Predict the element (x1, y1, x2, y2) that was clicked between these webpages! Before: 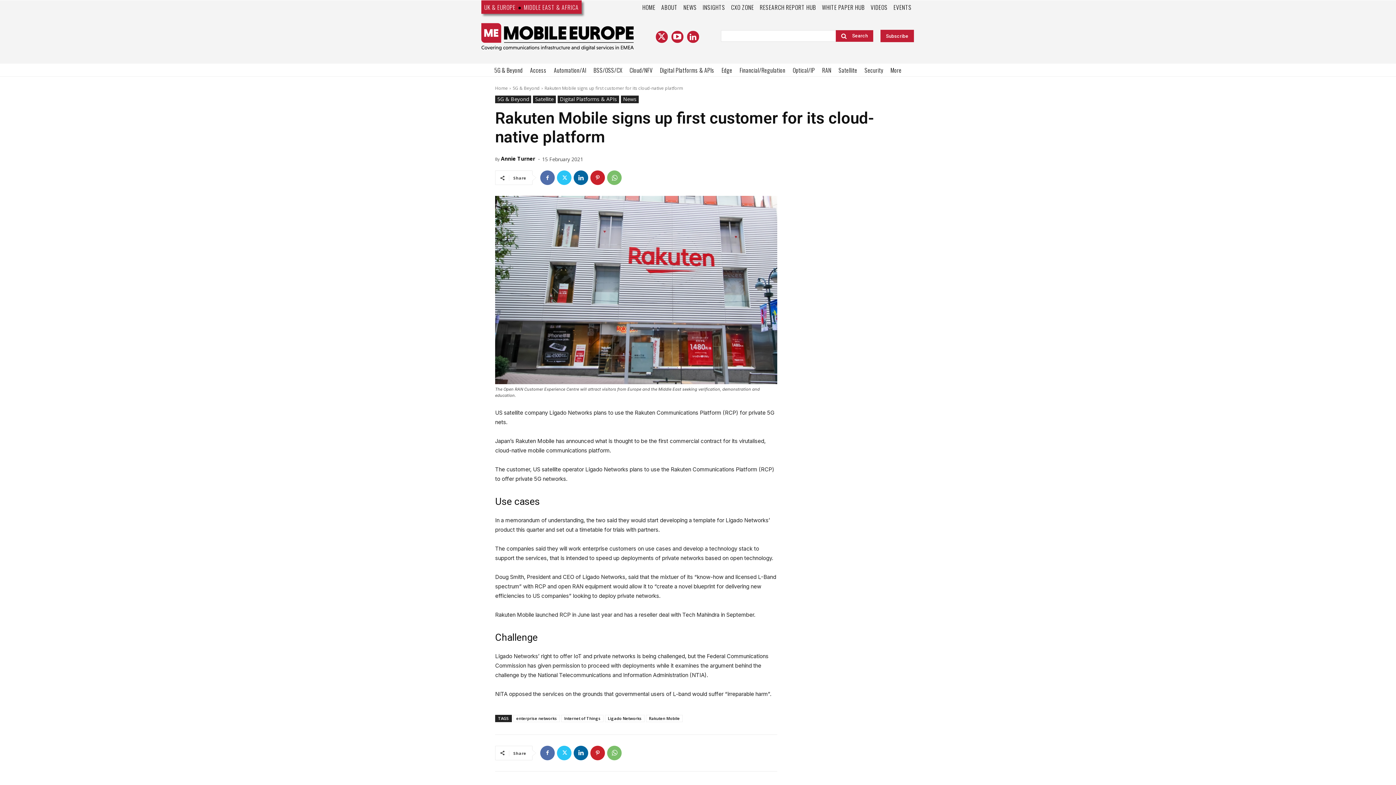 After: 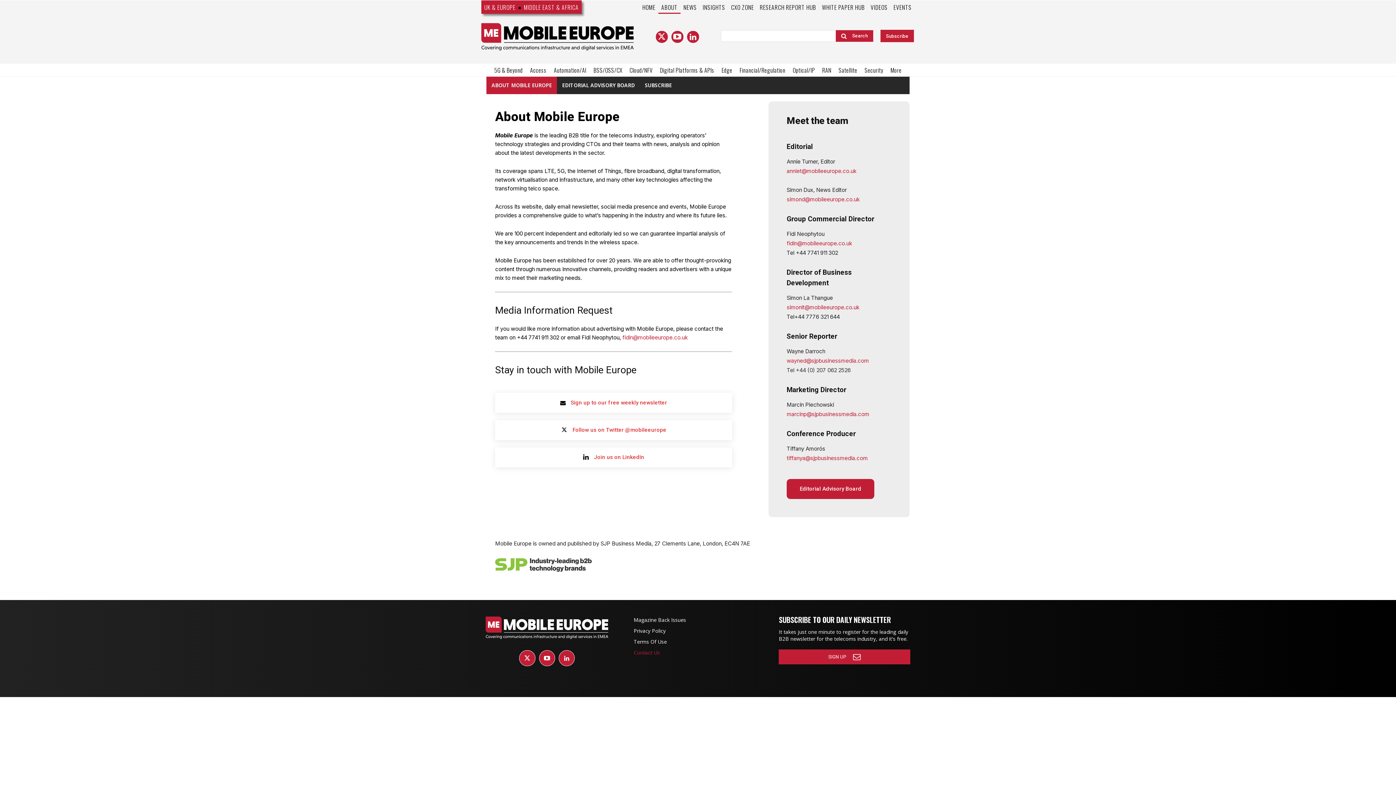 Action: bbox: (658, 0, 680, 13) label: ABOUT